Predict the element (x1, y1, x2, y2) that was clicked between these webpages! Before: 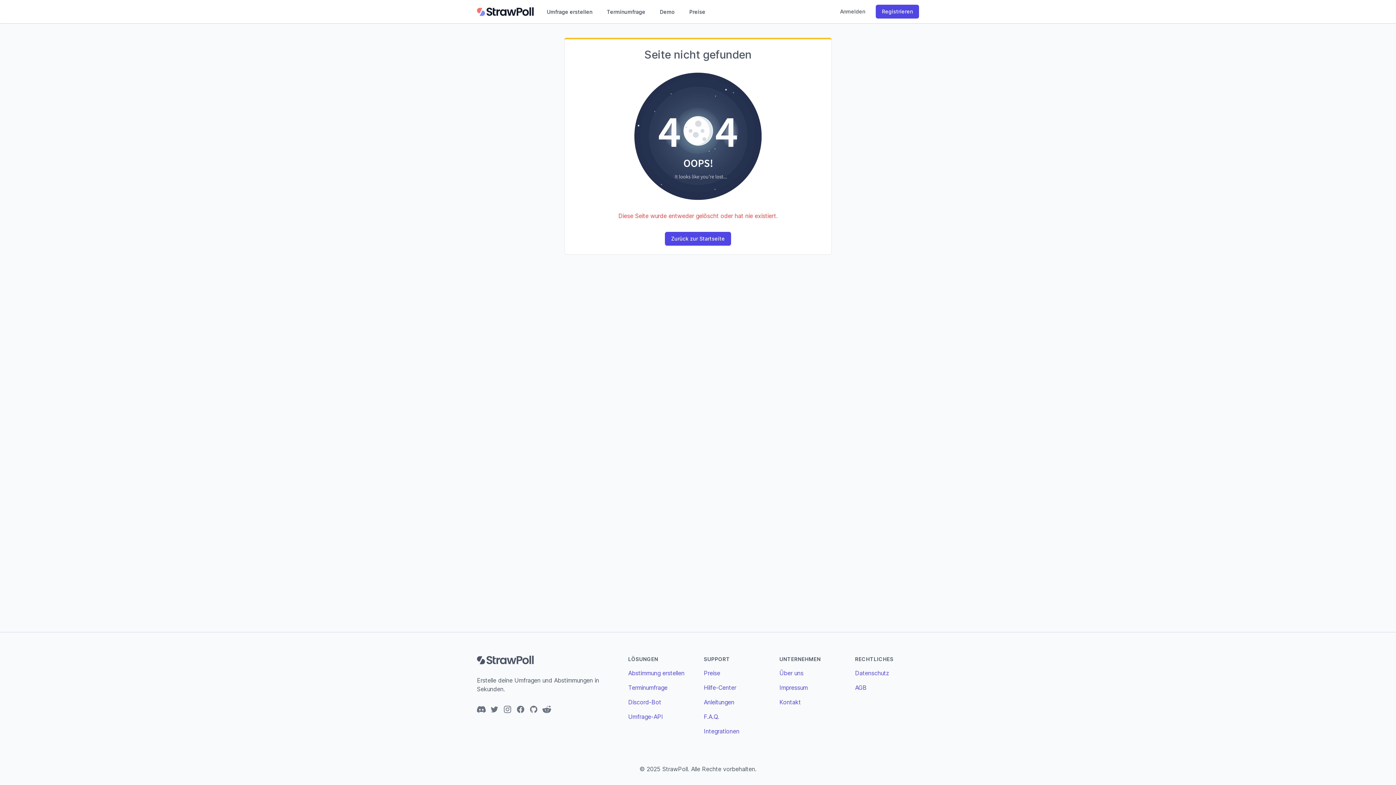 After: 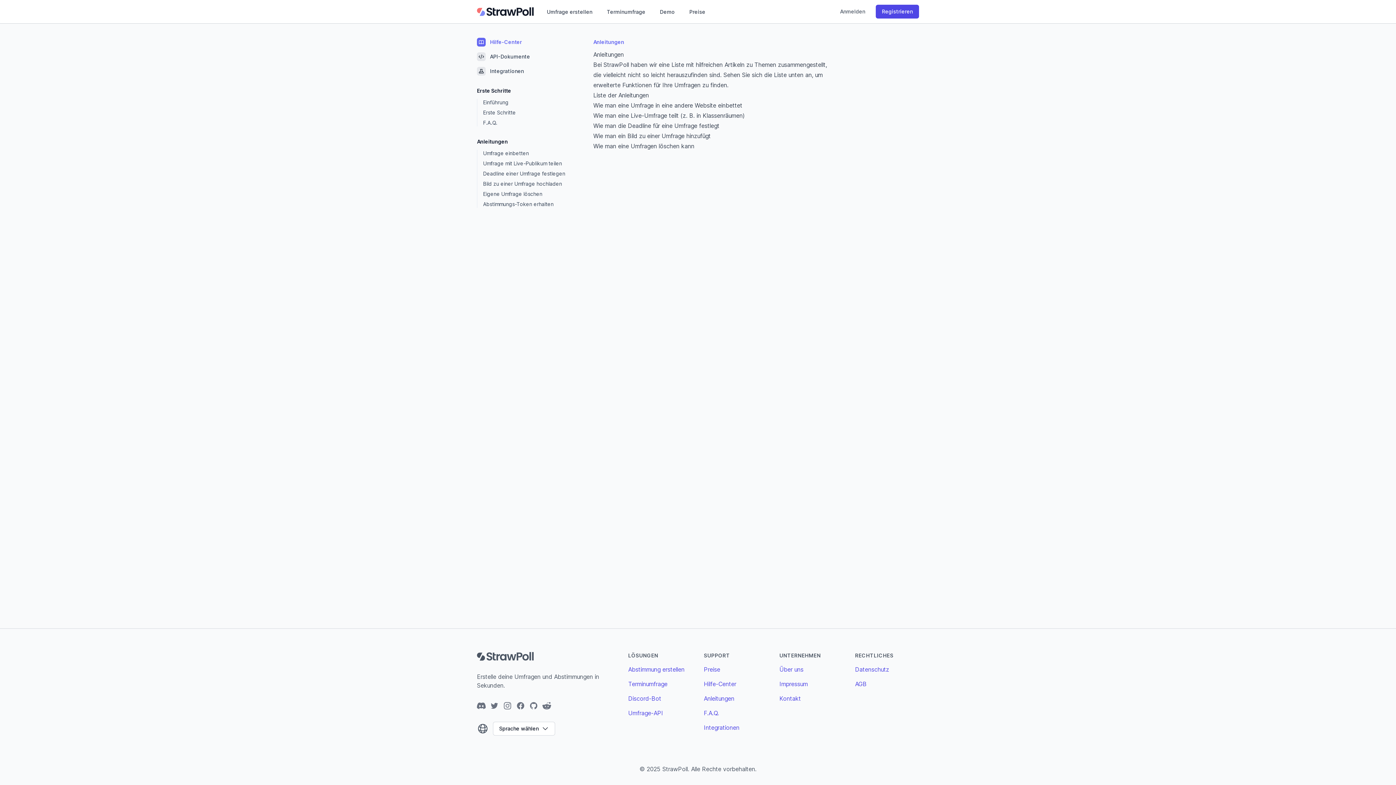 Action: bbox: (704, 698, 734, 706) label: Anleitungen